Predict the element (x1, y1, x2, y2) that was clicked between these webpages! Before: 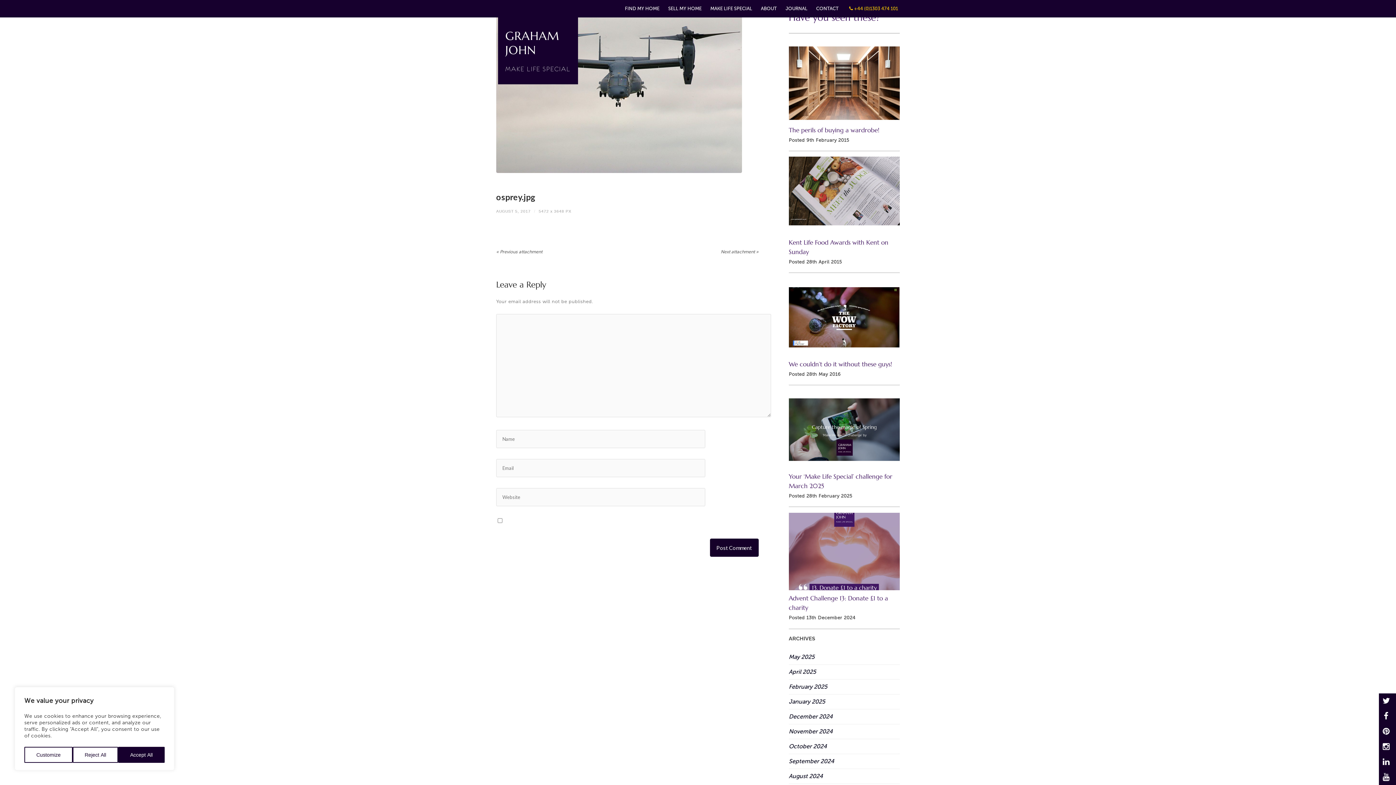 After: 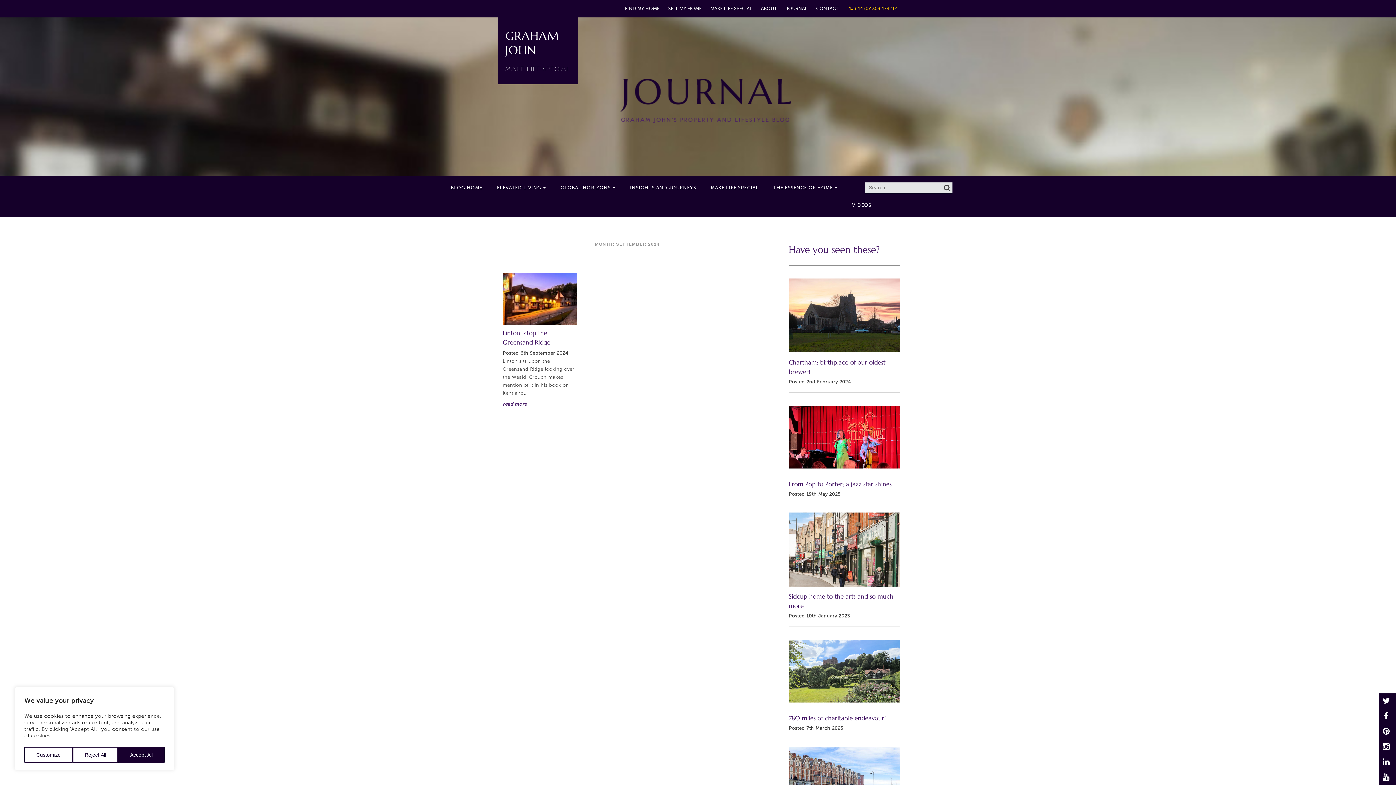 Action: label: September 2024 bbox: (789, 758, 834, 765)